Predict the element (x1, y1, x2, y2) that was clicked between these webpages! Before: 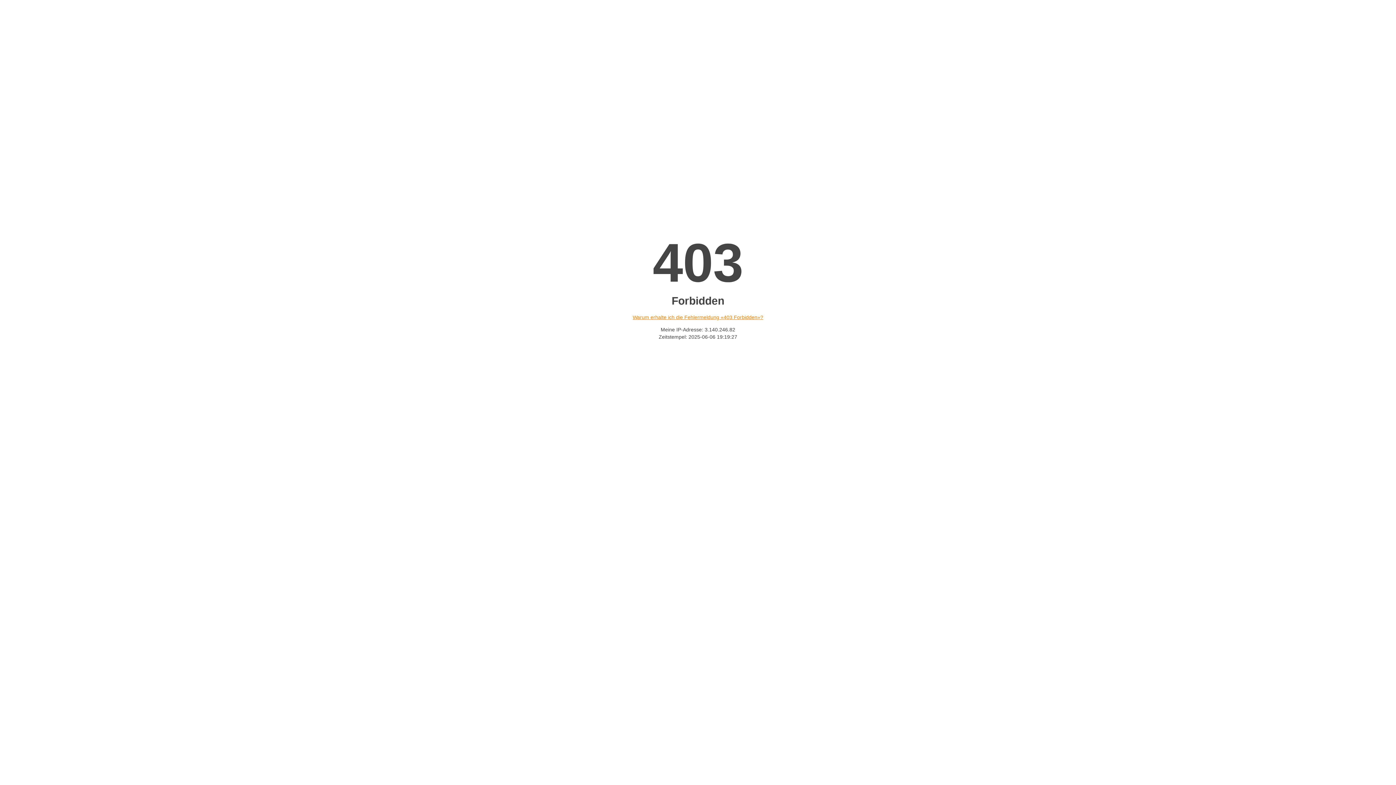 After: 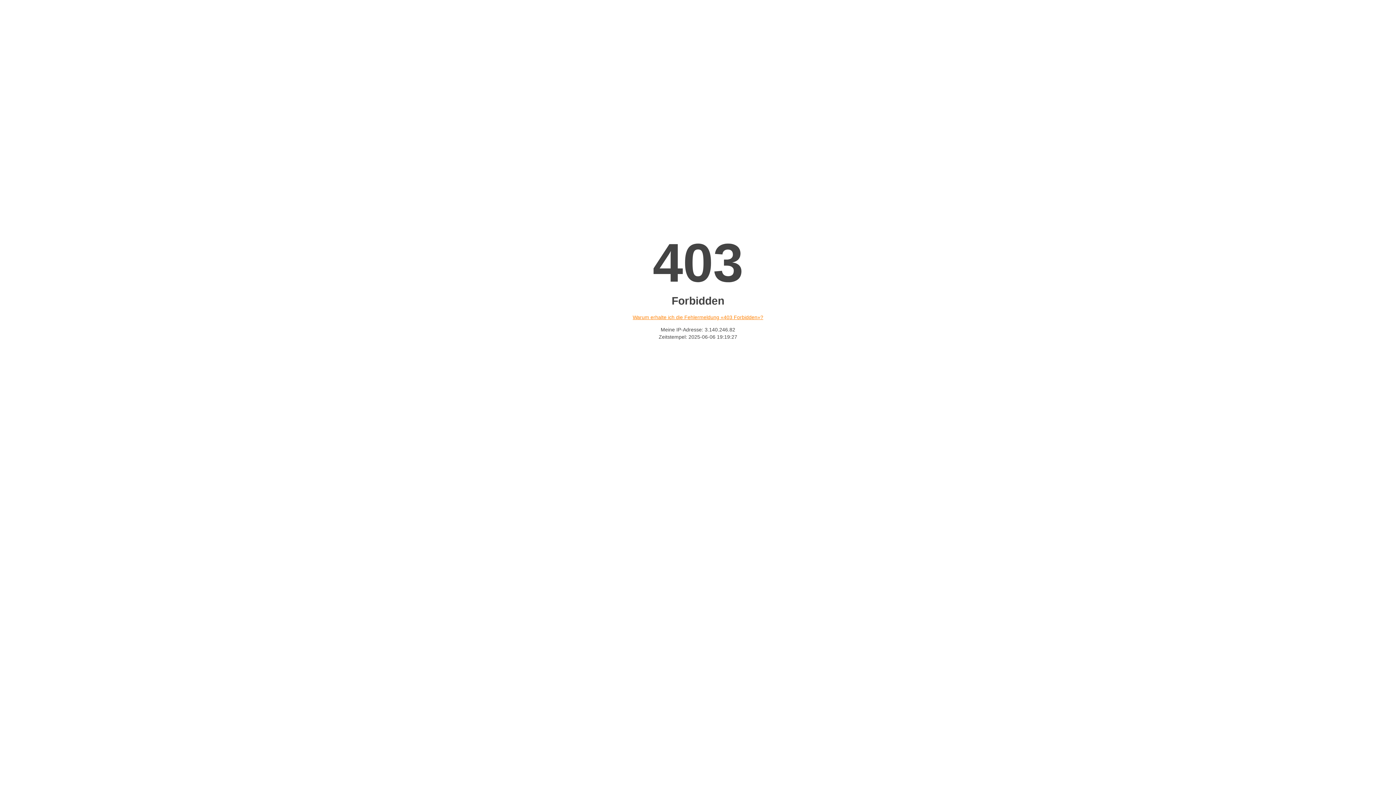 Action: label: Warum erhalte ich die Fehlermeldung «403 Forbidden»? bbox: (632, 314, 763, 320)